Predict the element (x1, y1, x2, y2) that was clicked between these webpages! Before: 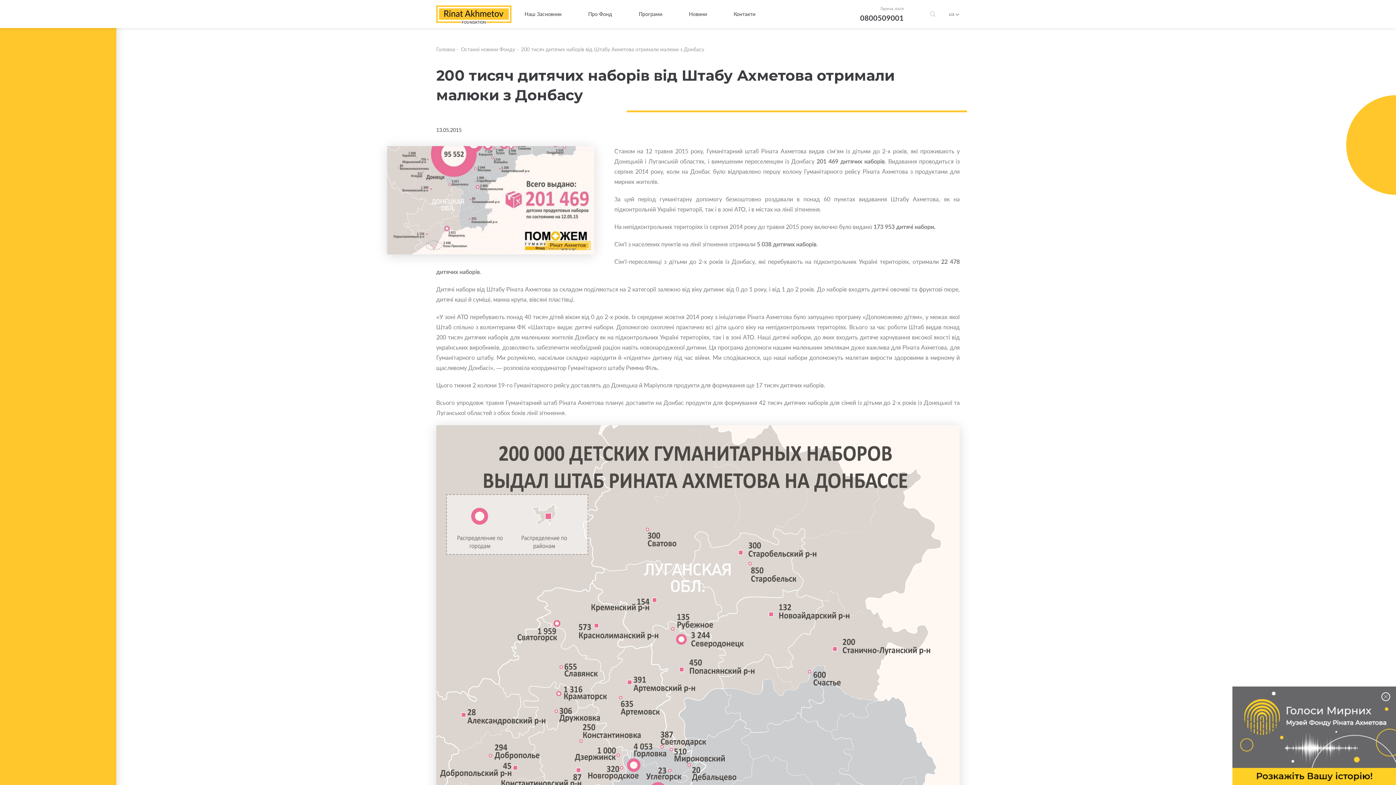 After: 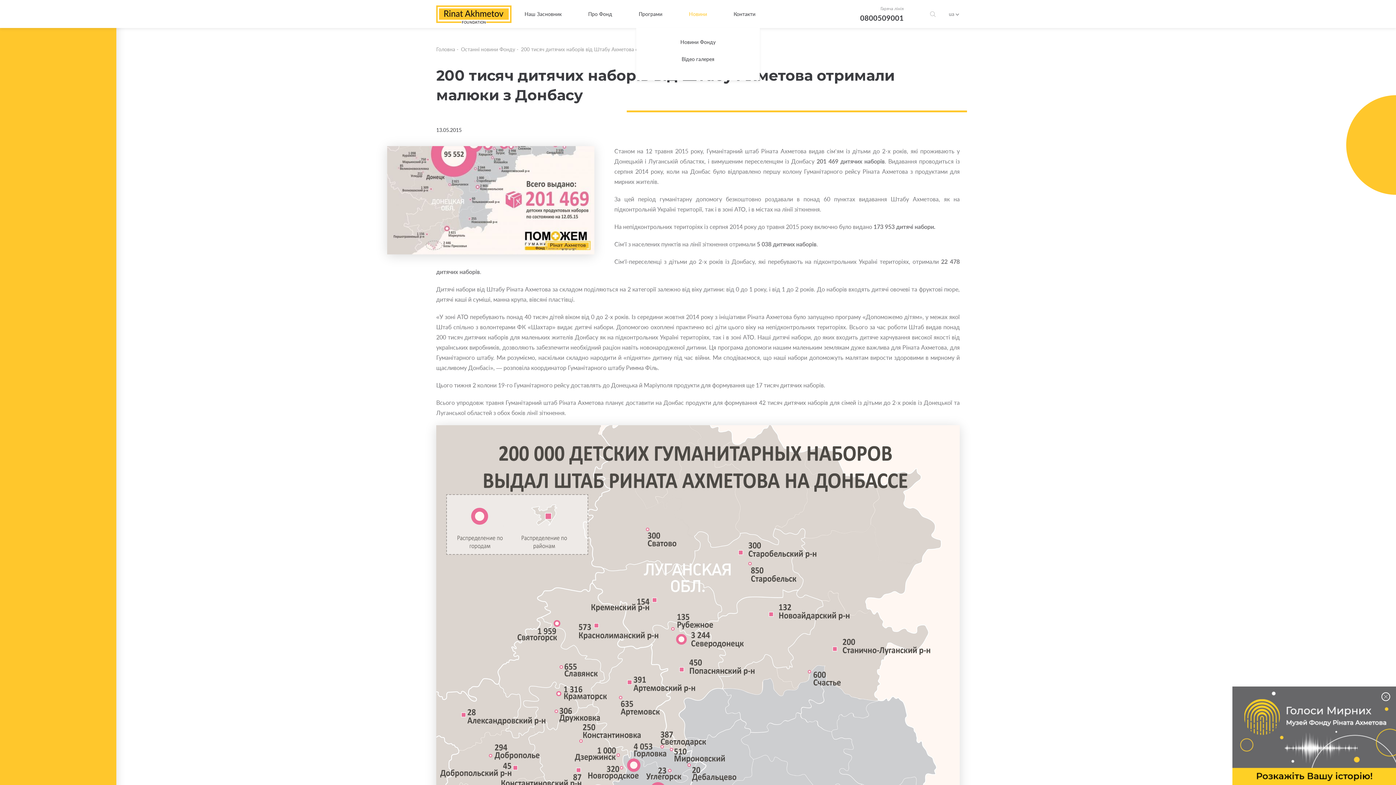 Action: label: Новини bbox: (689, 10, 707, 17)